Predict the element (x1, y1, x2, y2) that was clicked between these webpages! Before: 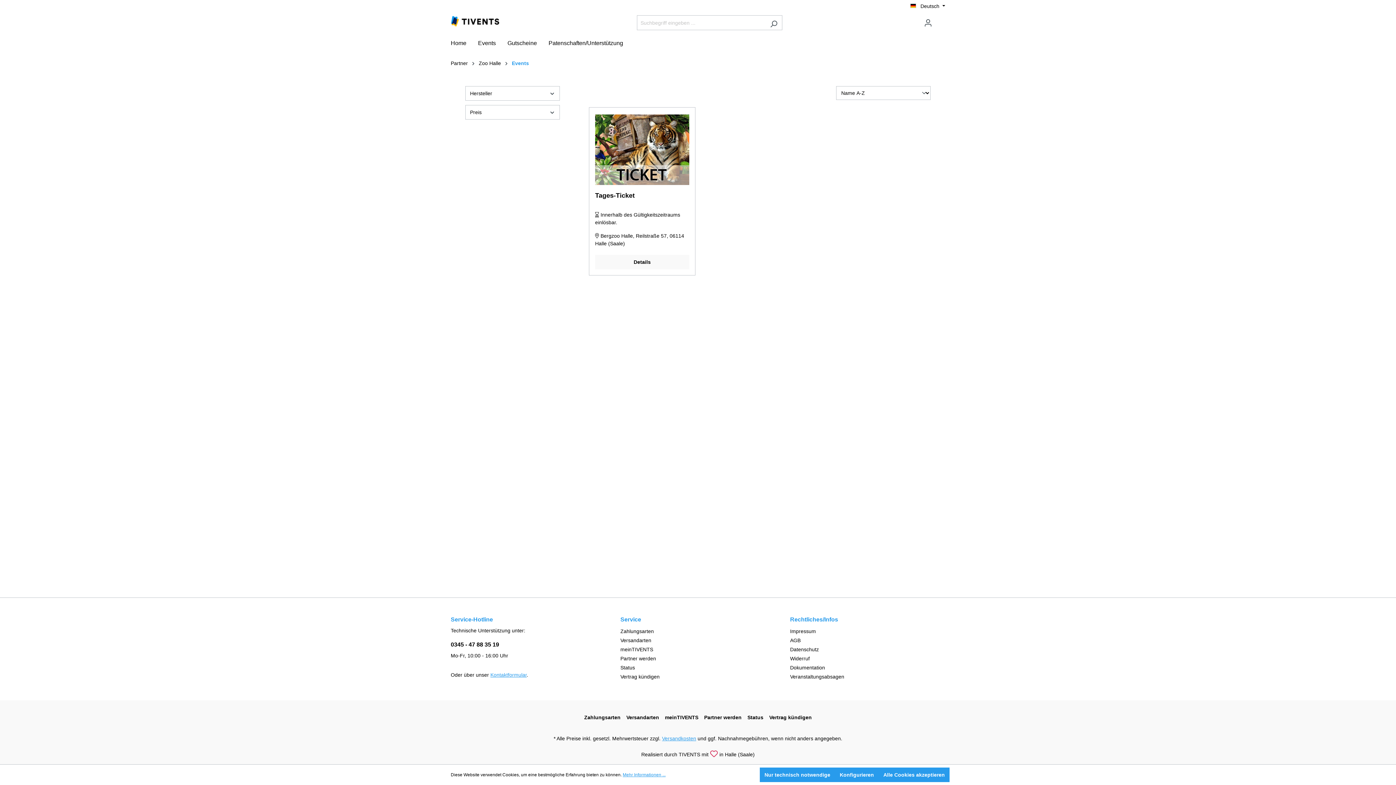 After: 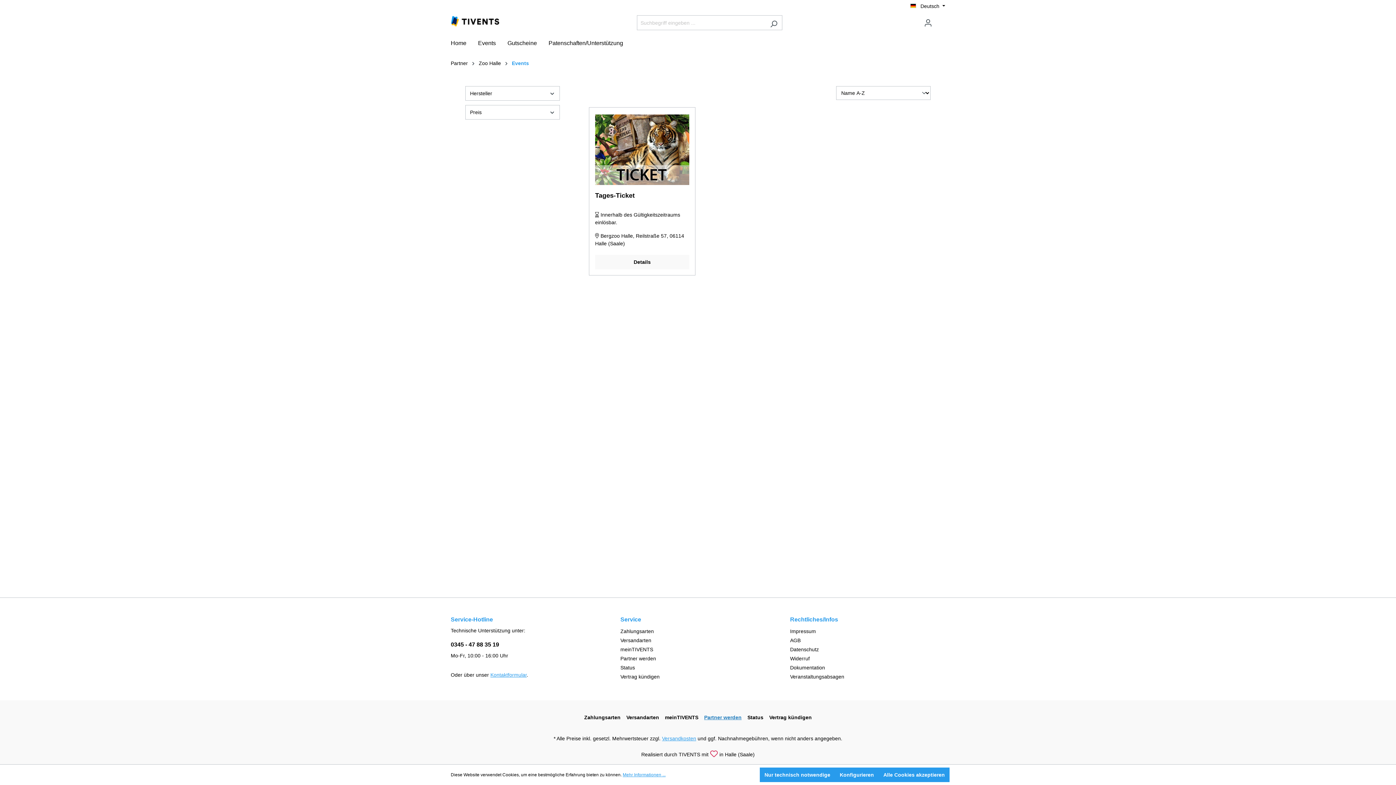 Action: bbox: (704, 712, 741, 723) label: Partner werden